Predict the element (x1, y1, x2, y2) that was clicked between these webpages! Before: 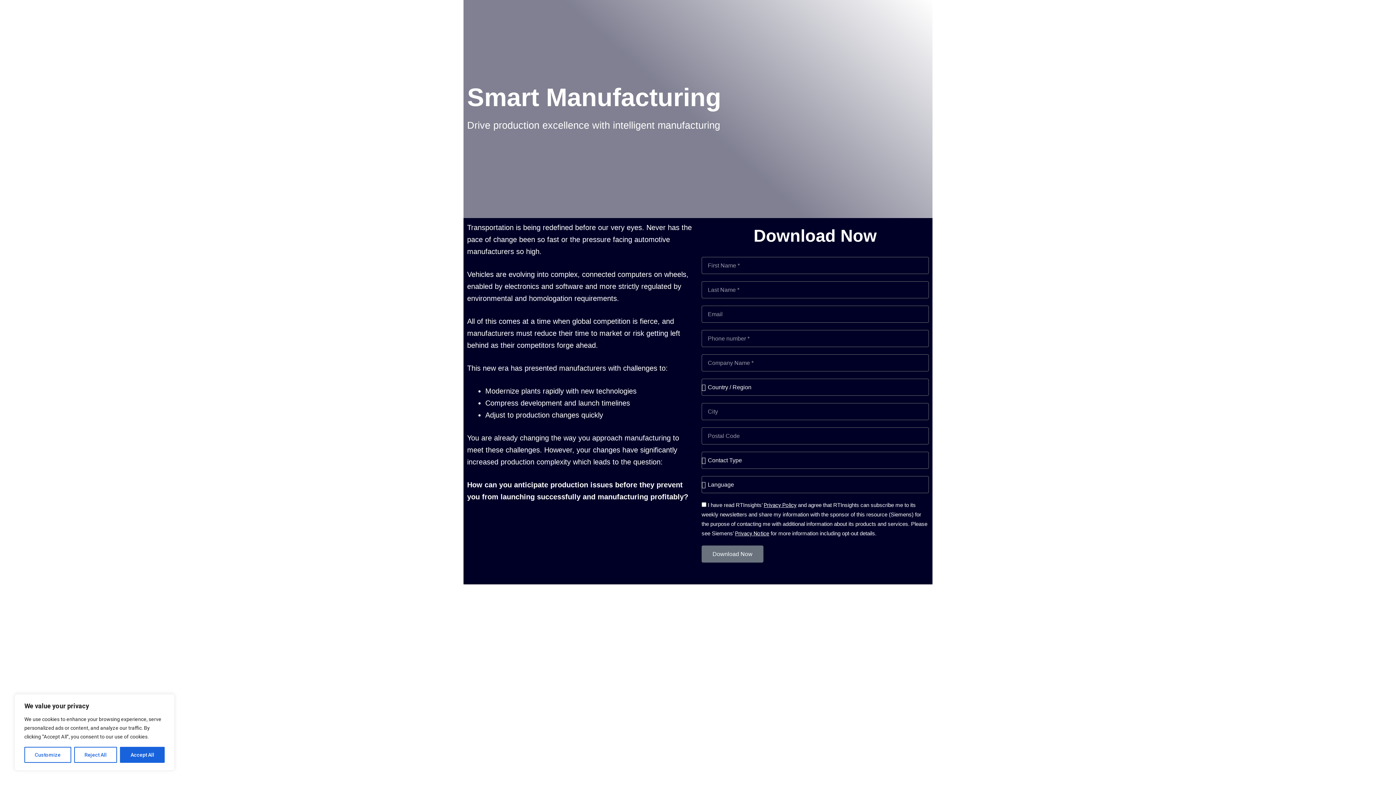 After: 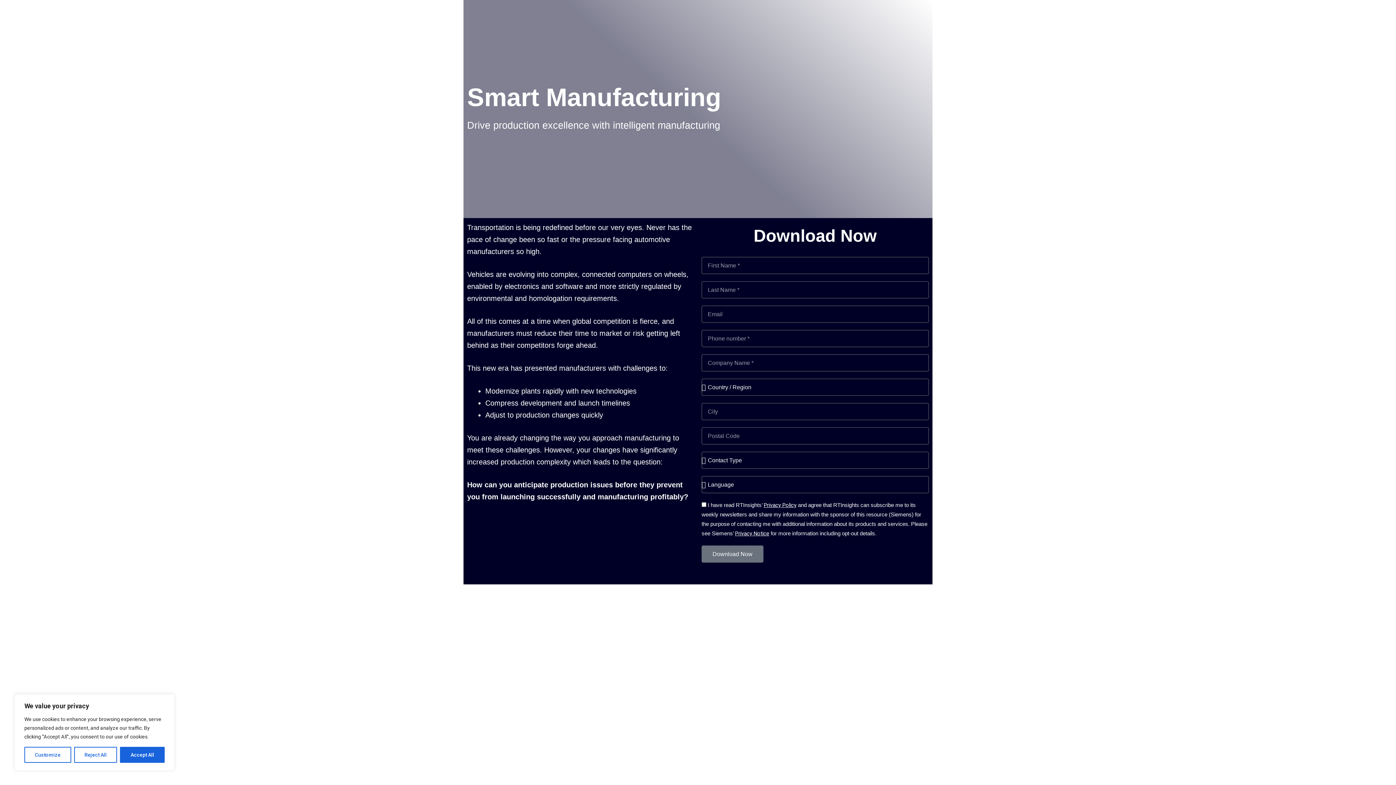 Action: label: Download Now bbox: (701, 545, 763, 562)